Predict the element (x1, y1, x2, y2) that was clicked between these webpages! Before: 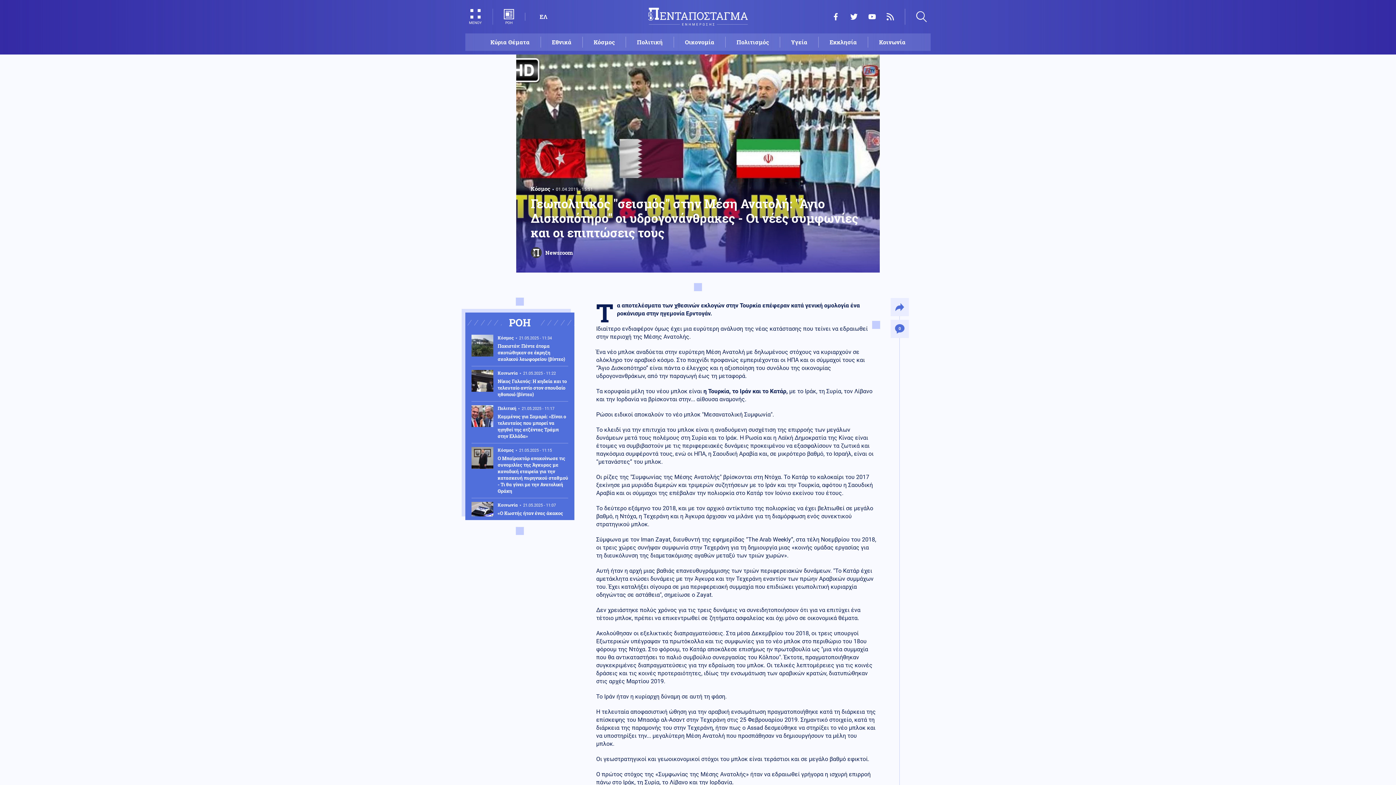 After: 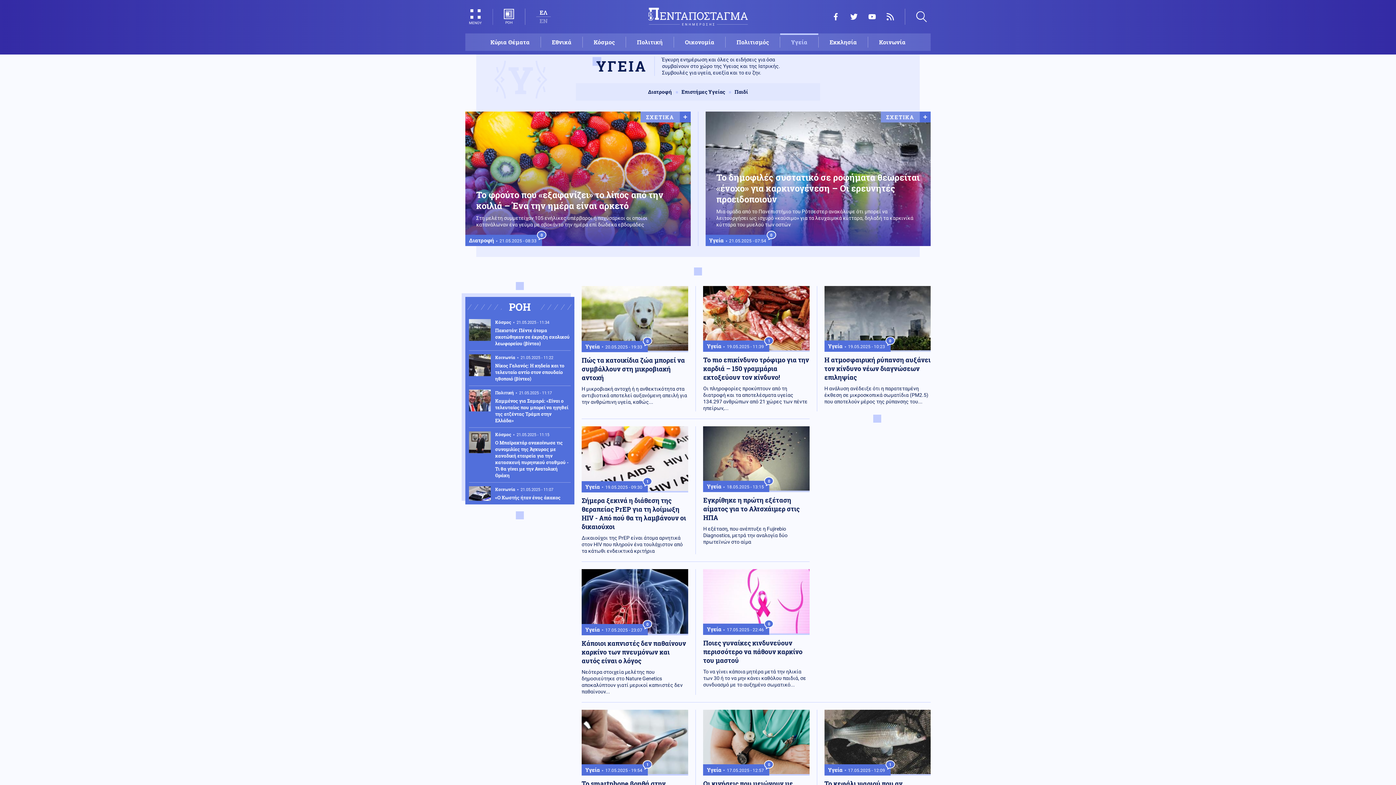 Action: label: Υγεία bbox: (780, 36, 818, 47)